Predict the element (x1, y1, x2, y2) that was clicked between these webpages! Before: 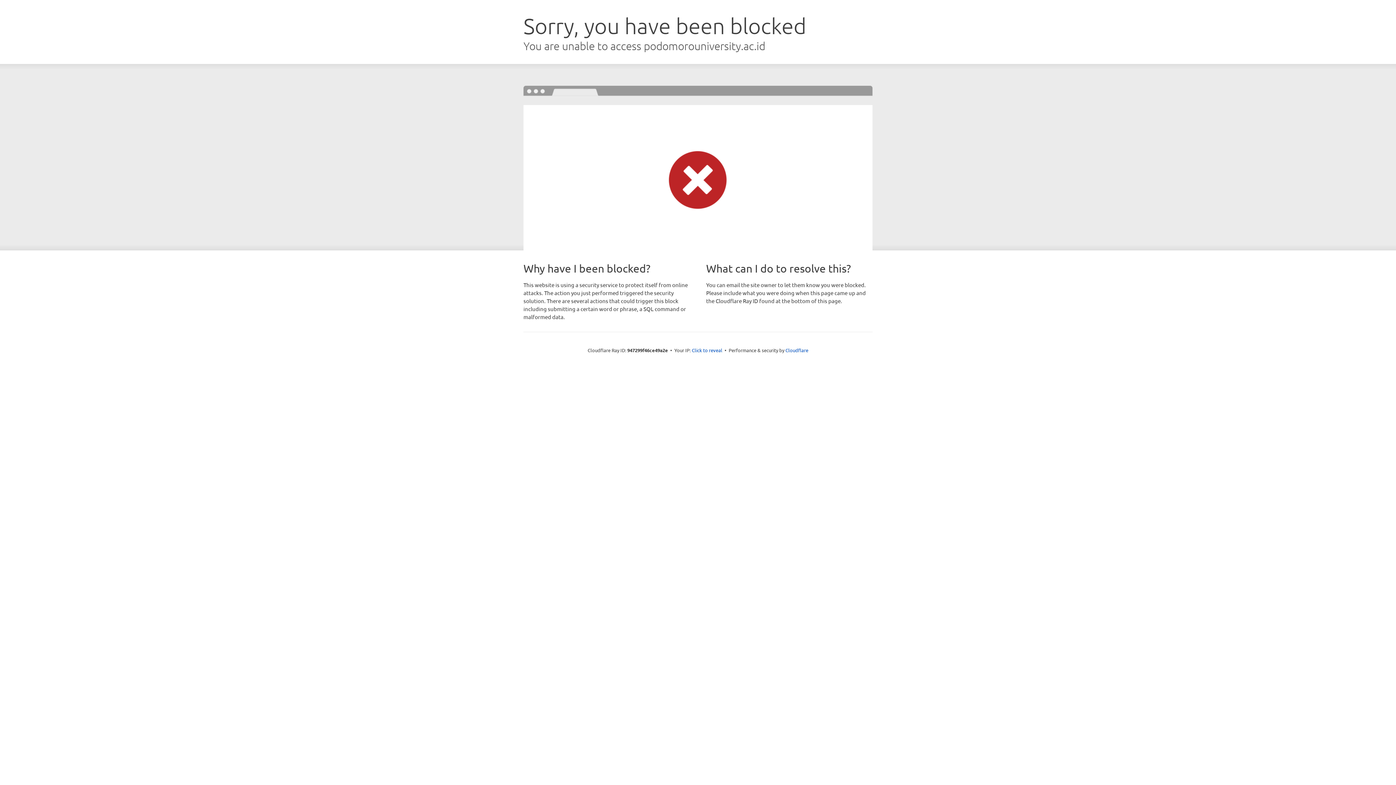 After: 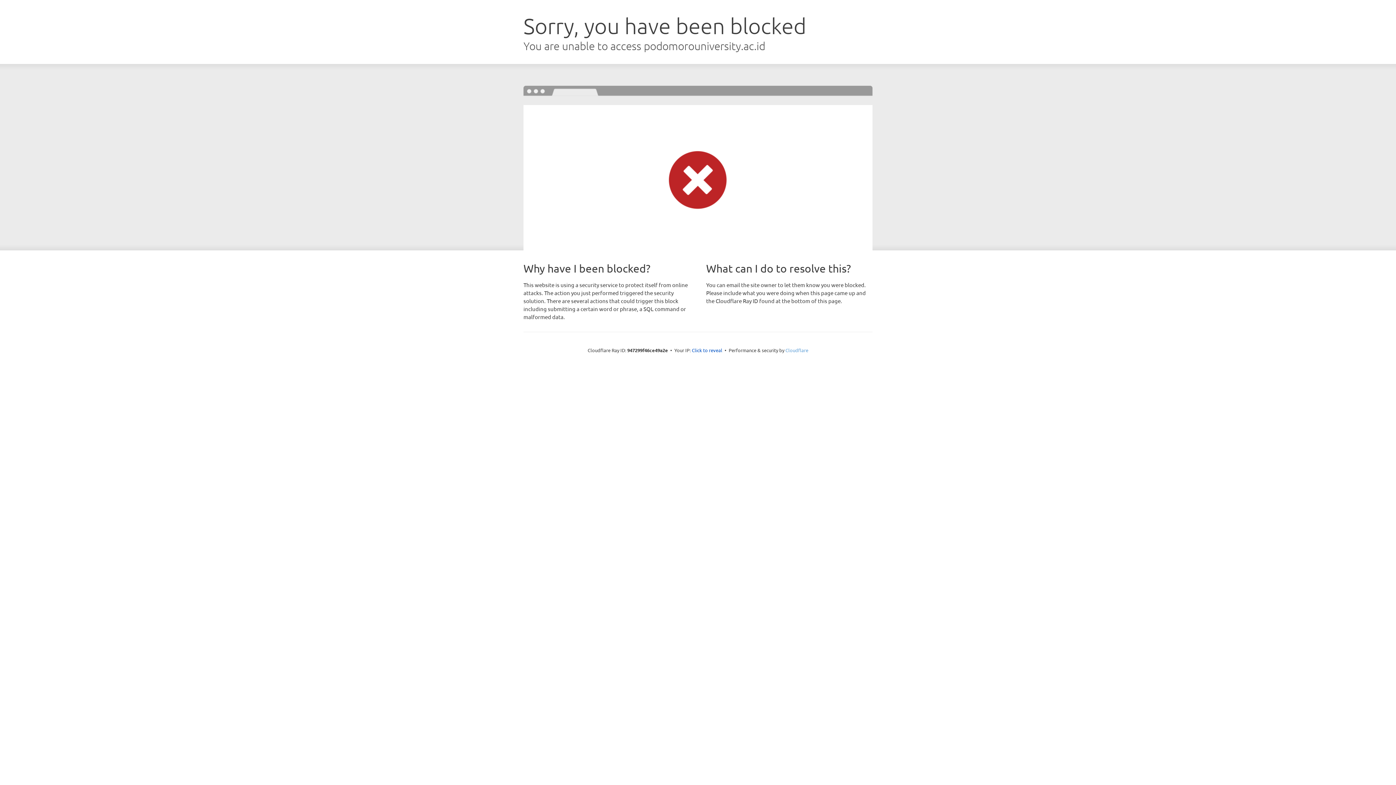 Action: label: Cloudflare bbox: (785, 347, 808, 353)